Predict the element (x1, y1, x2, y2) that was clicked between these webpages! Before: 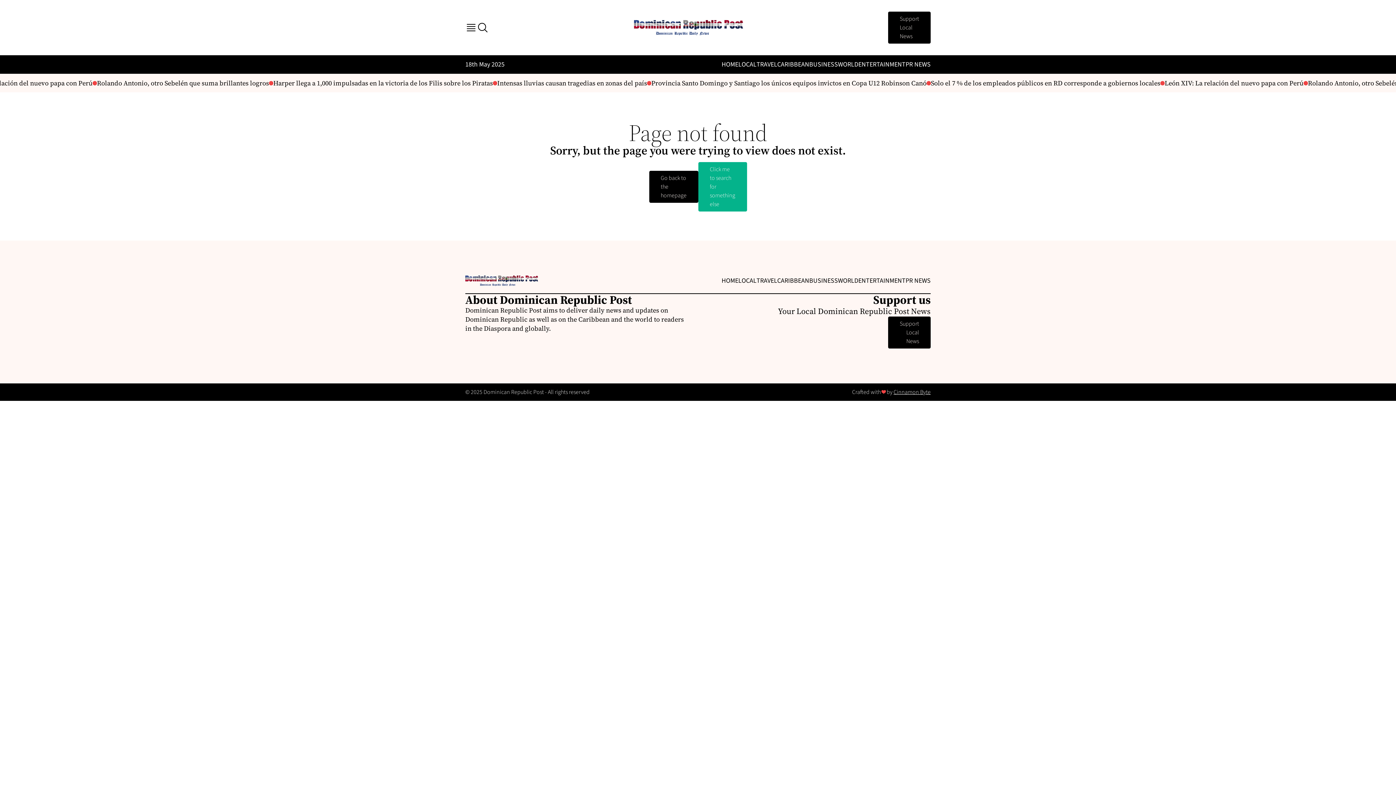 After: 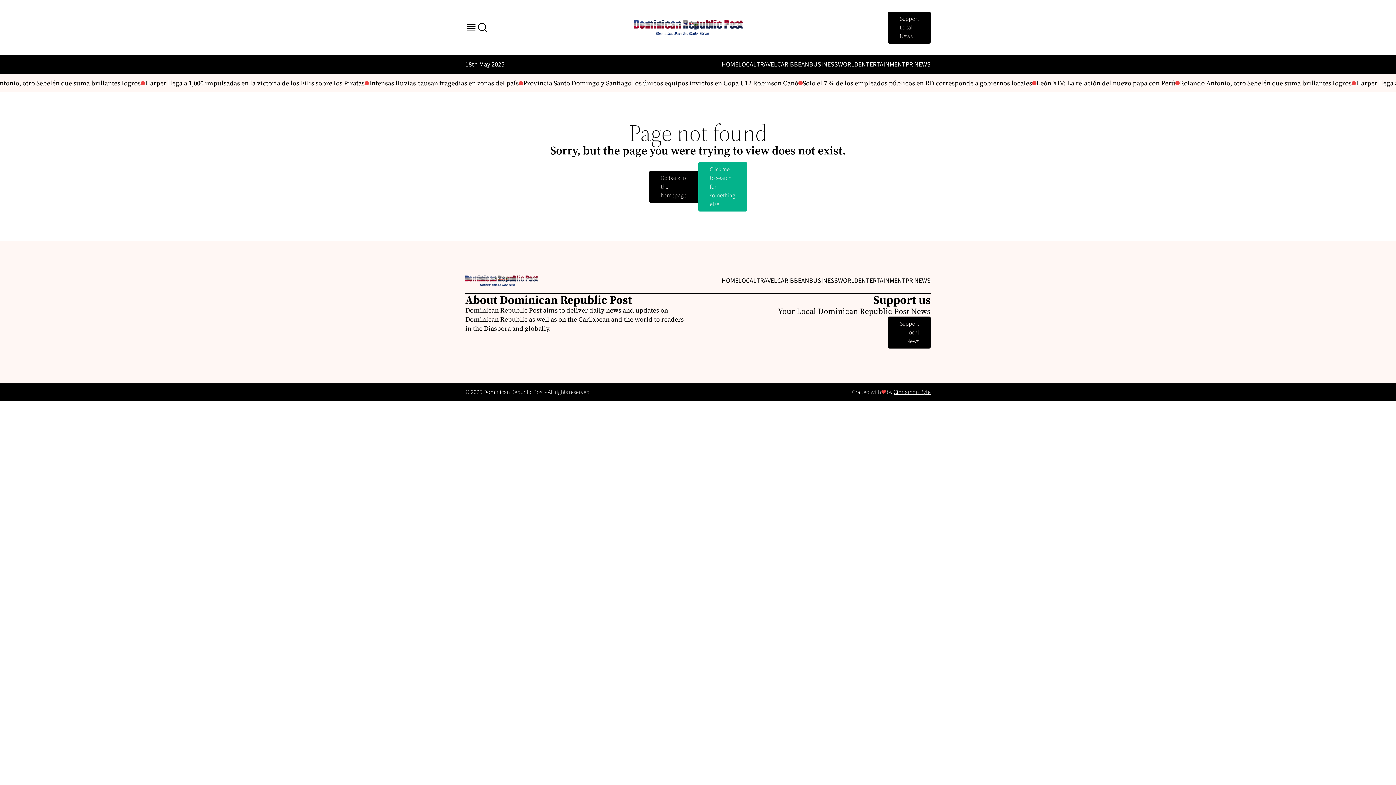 Action: label: Cinnamon Byte bbox: (893, 388, 930, 396)